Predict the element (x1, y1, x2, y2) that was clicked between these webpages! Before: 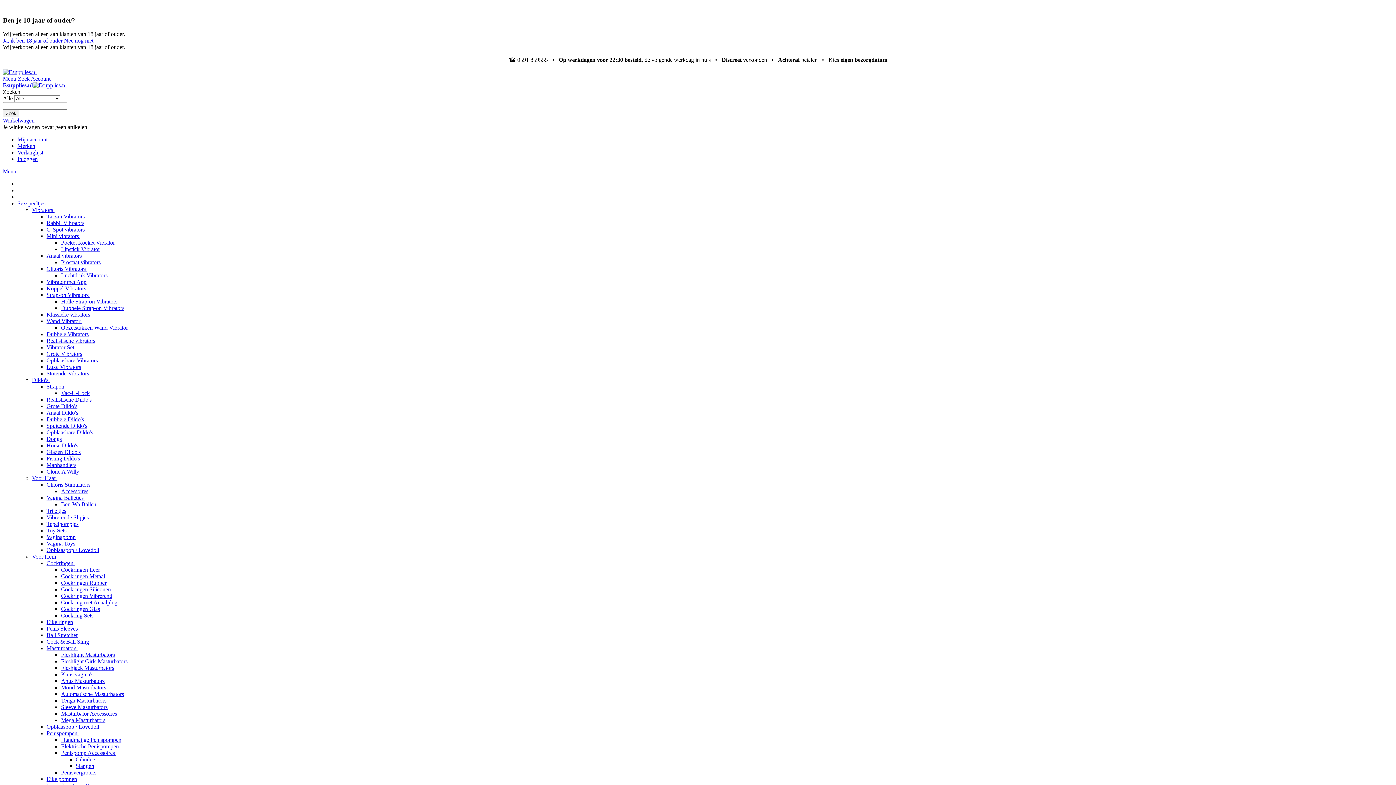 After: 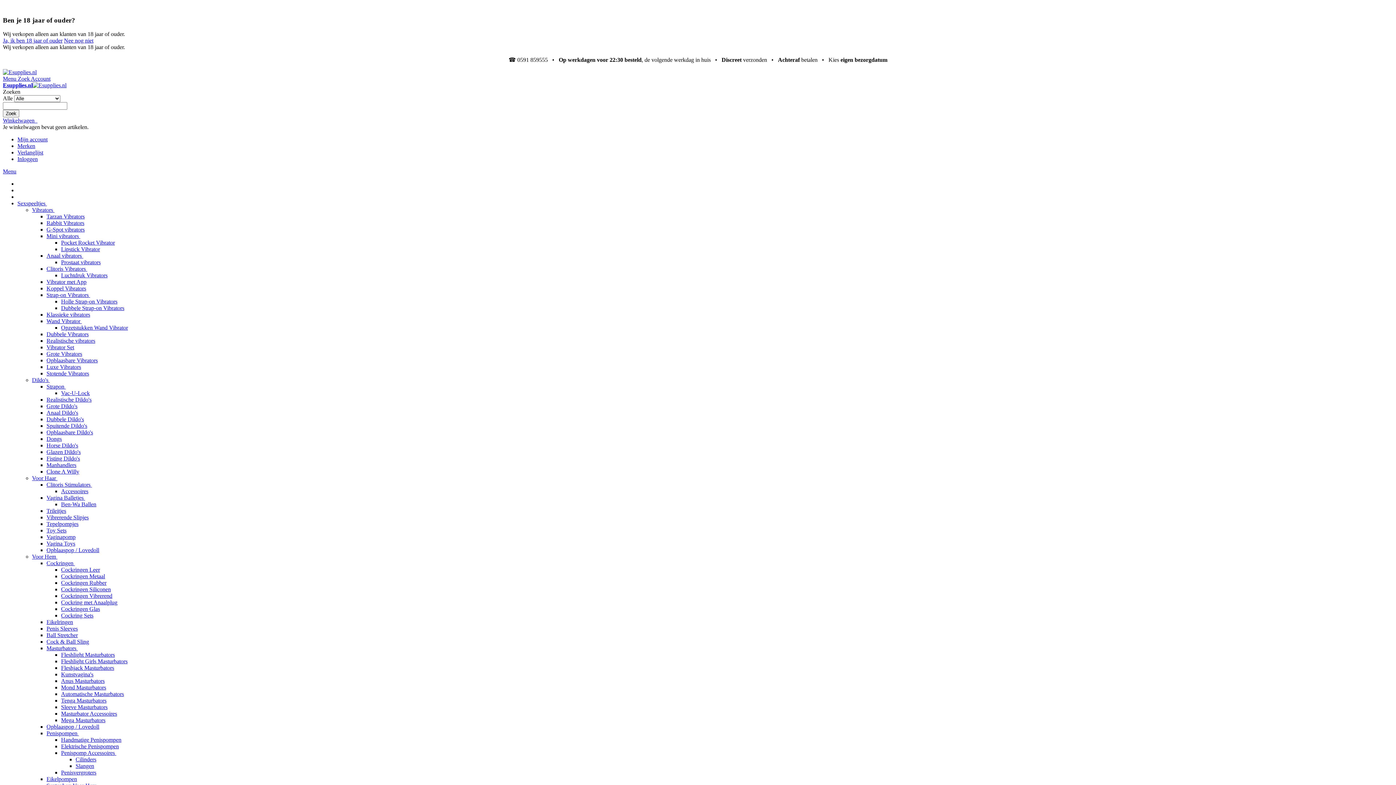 Action: label: Anaal Dildo's bbox: (46, 409, 78, 416)